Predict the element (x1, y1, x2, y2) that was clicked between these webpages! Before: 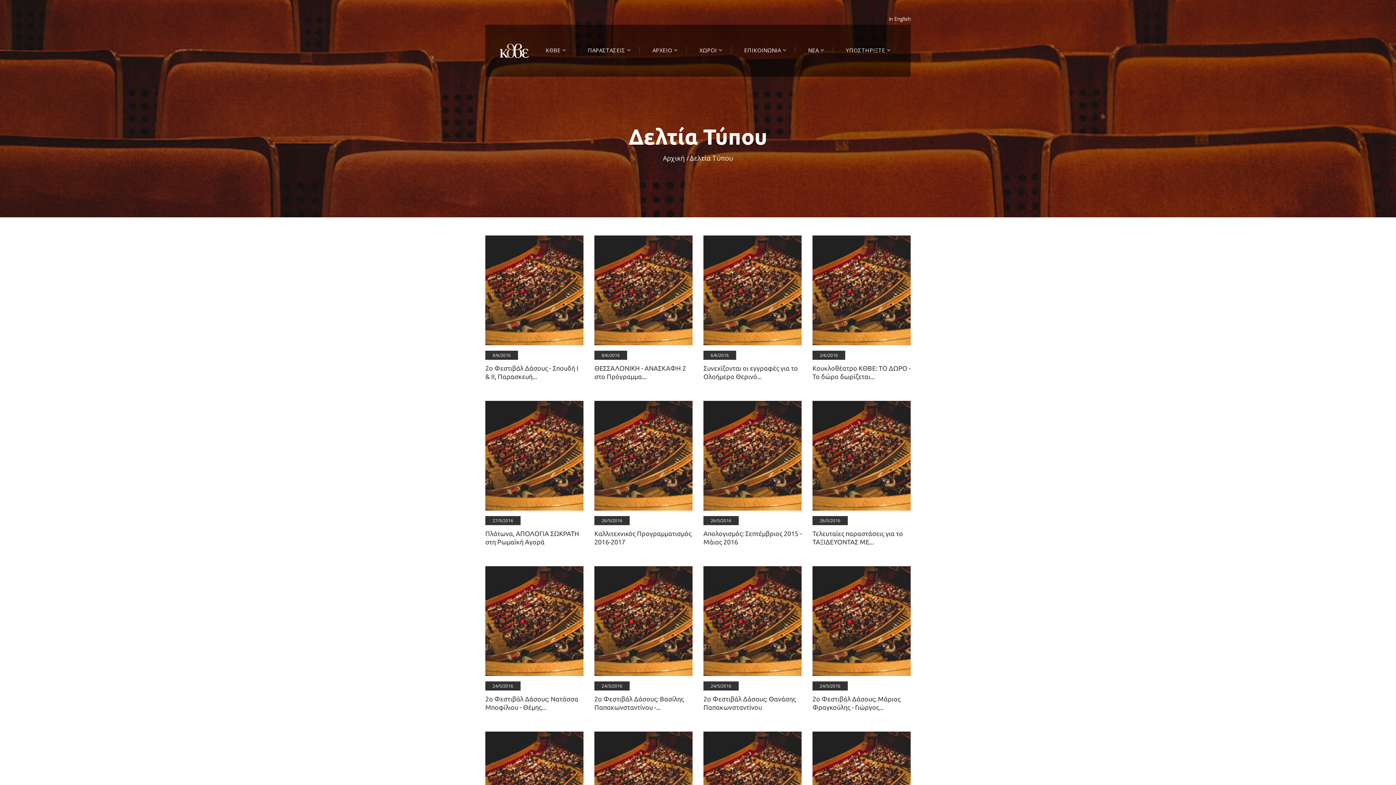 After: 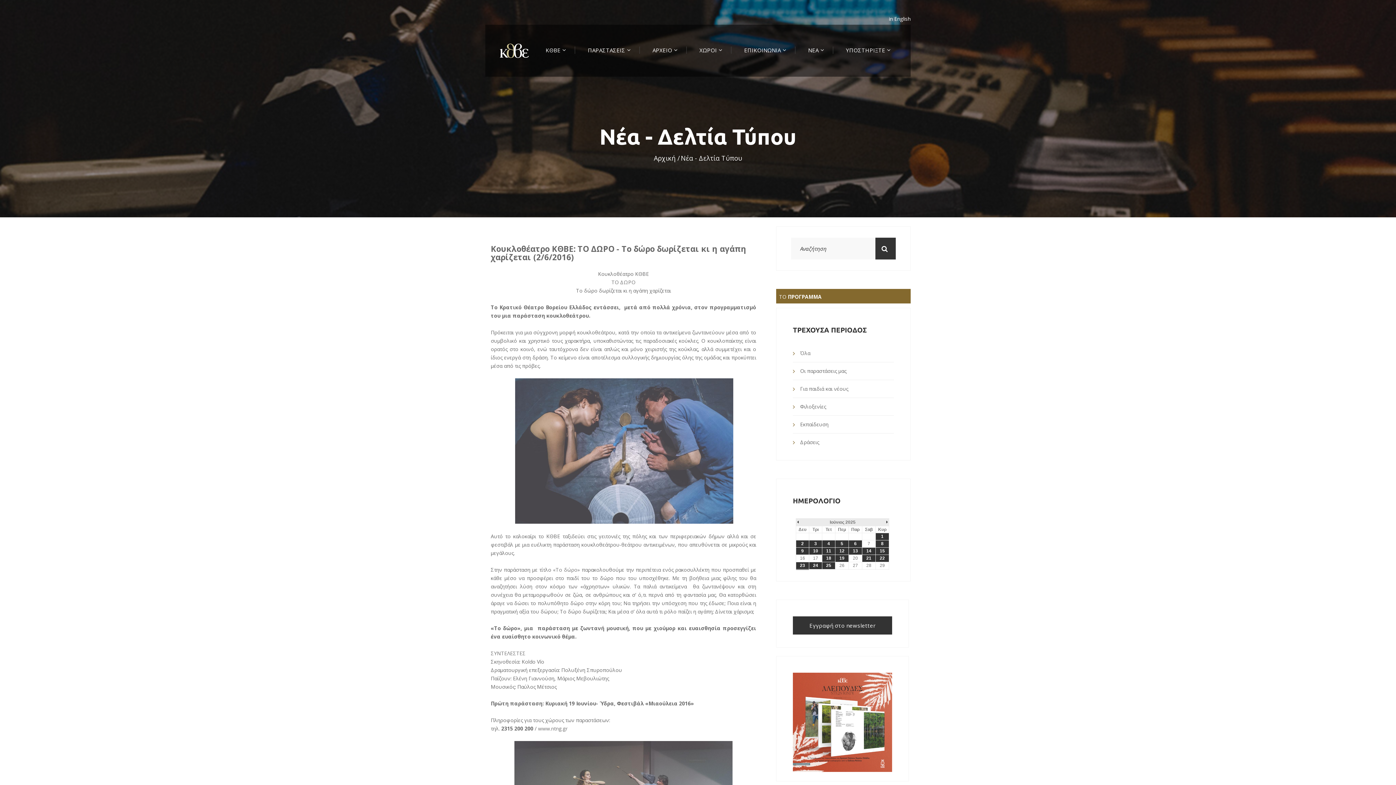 Action: bbox: (812, 235, 910, 345)